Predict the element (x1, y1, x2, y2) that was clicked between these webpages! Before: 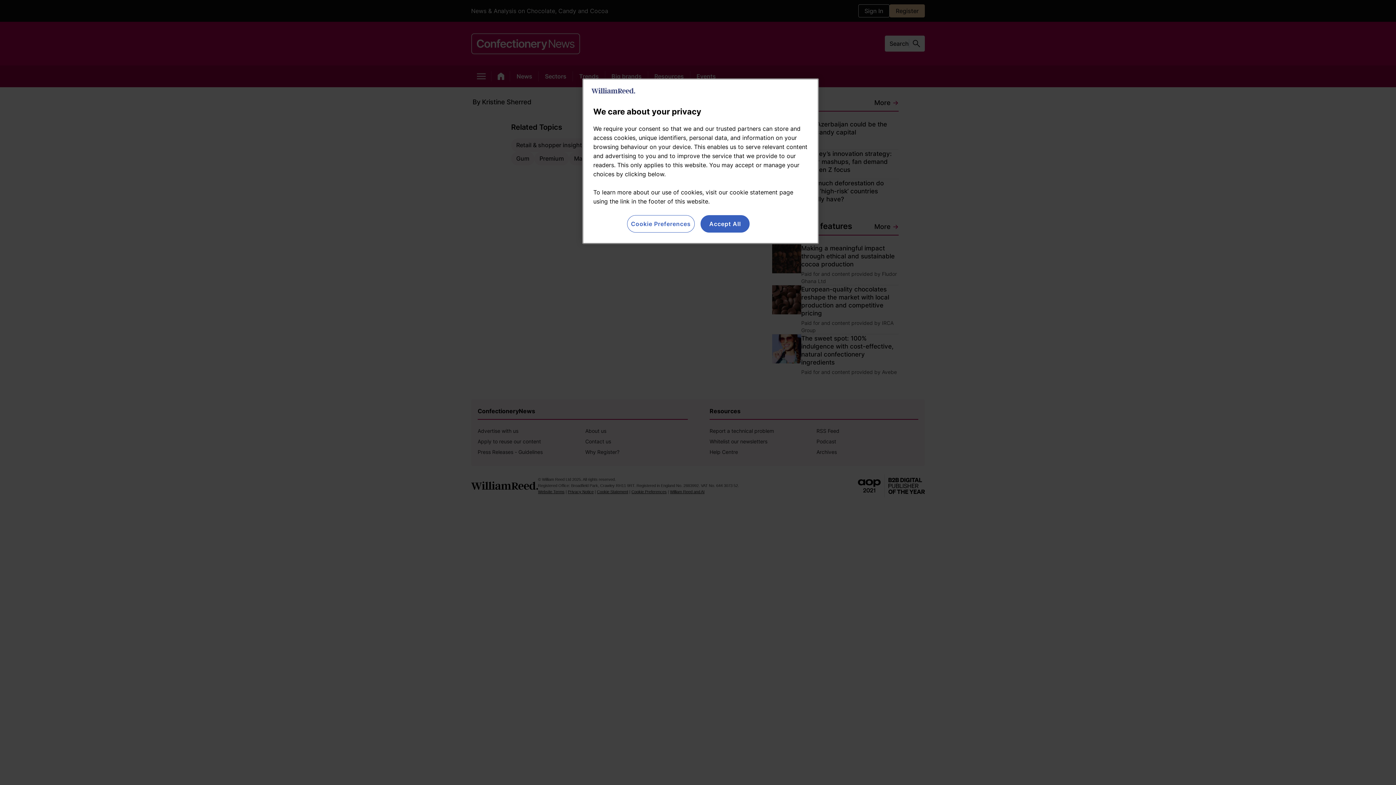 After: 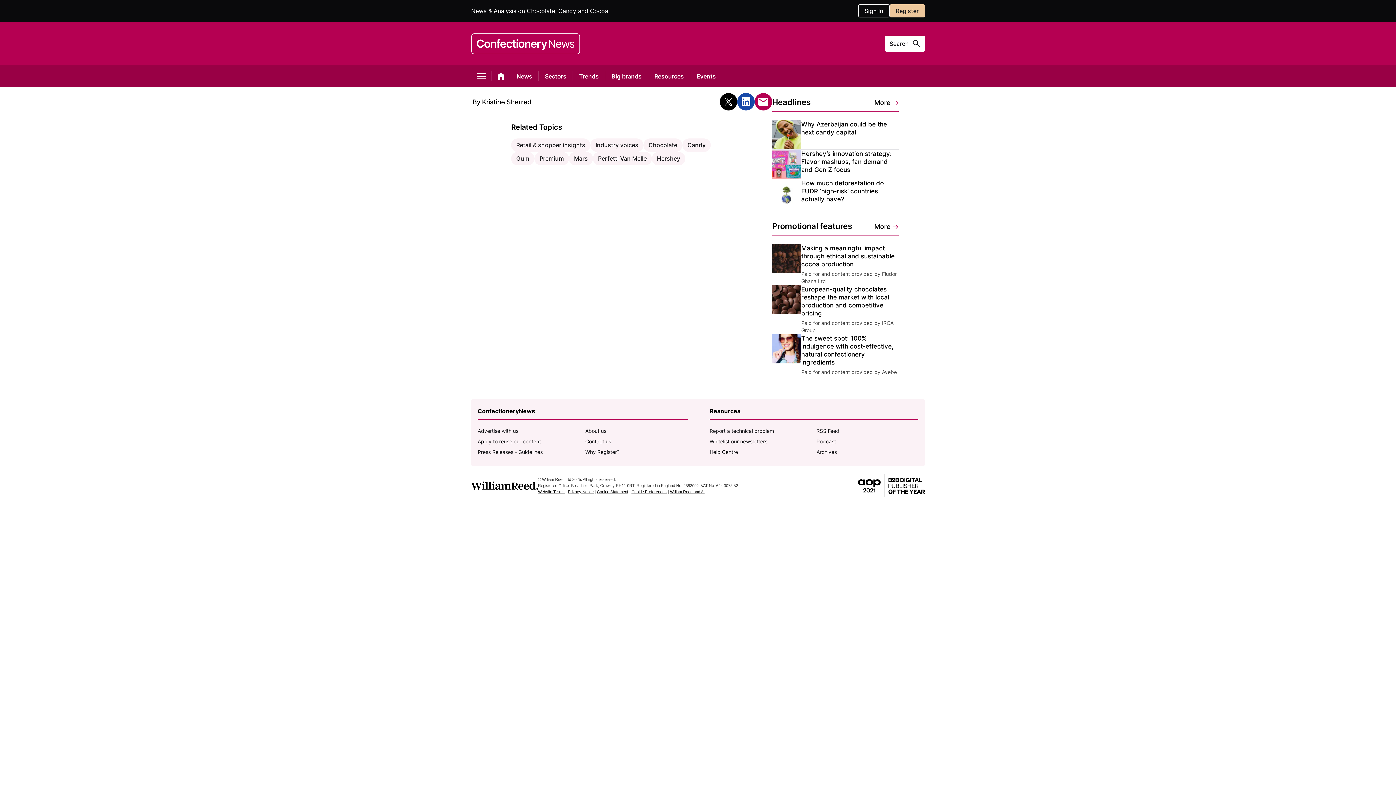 Action: bbox: (700, 215, 749, 232) label: Accept All